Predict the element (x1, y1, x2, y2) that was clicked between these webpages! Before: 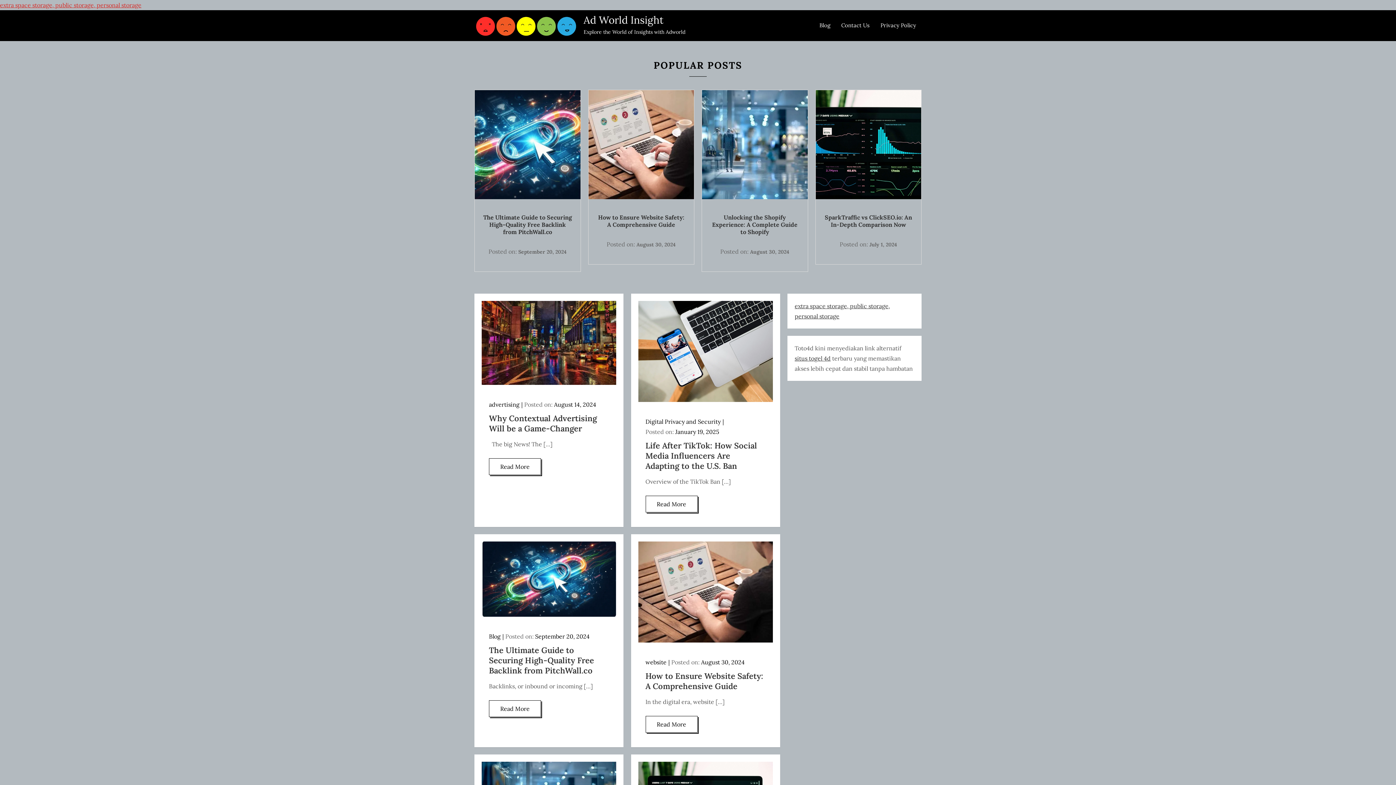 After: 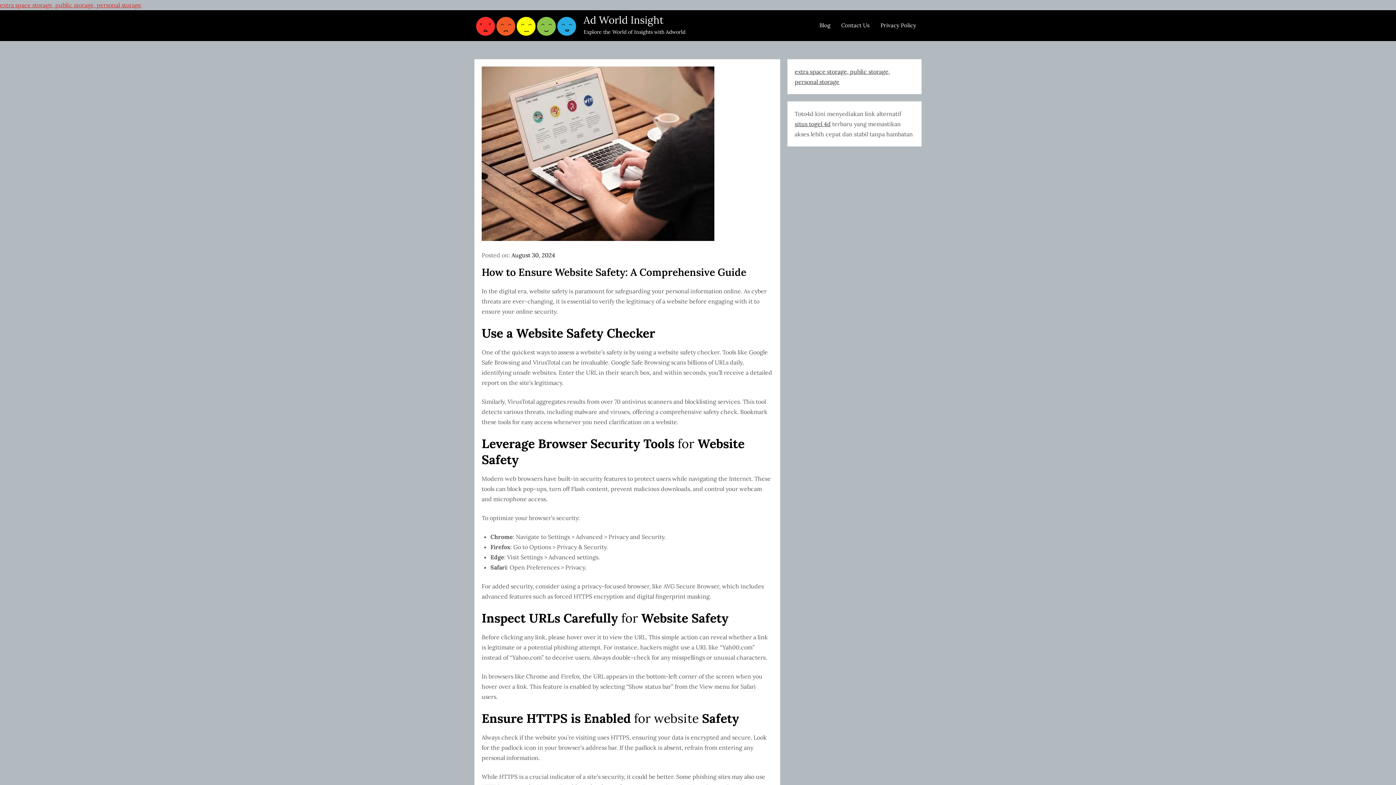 Action: label: Read More bbox: (645, 716, 697, 732)